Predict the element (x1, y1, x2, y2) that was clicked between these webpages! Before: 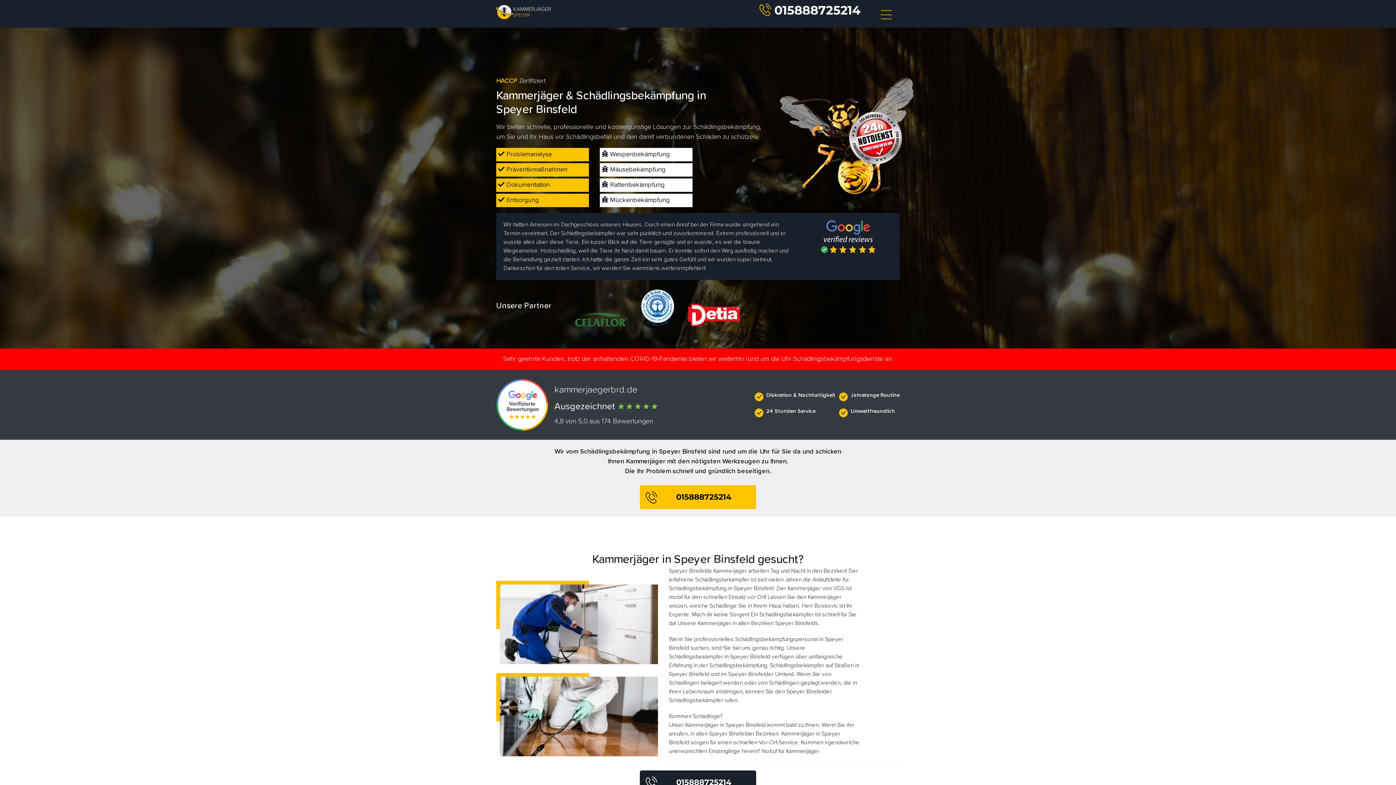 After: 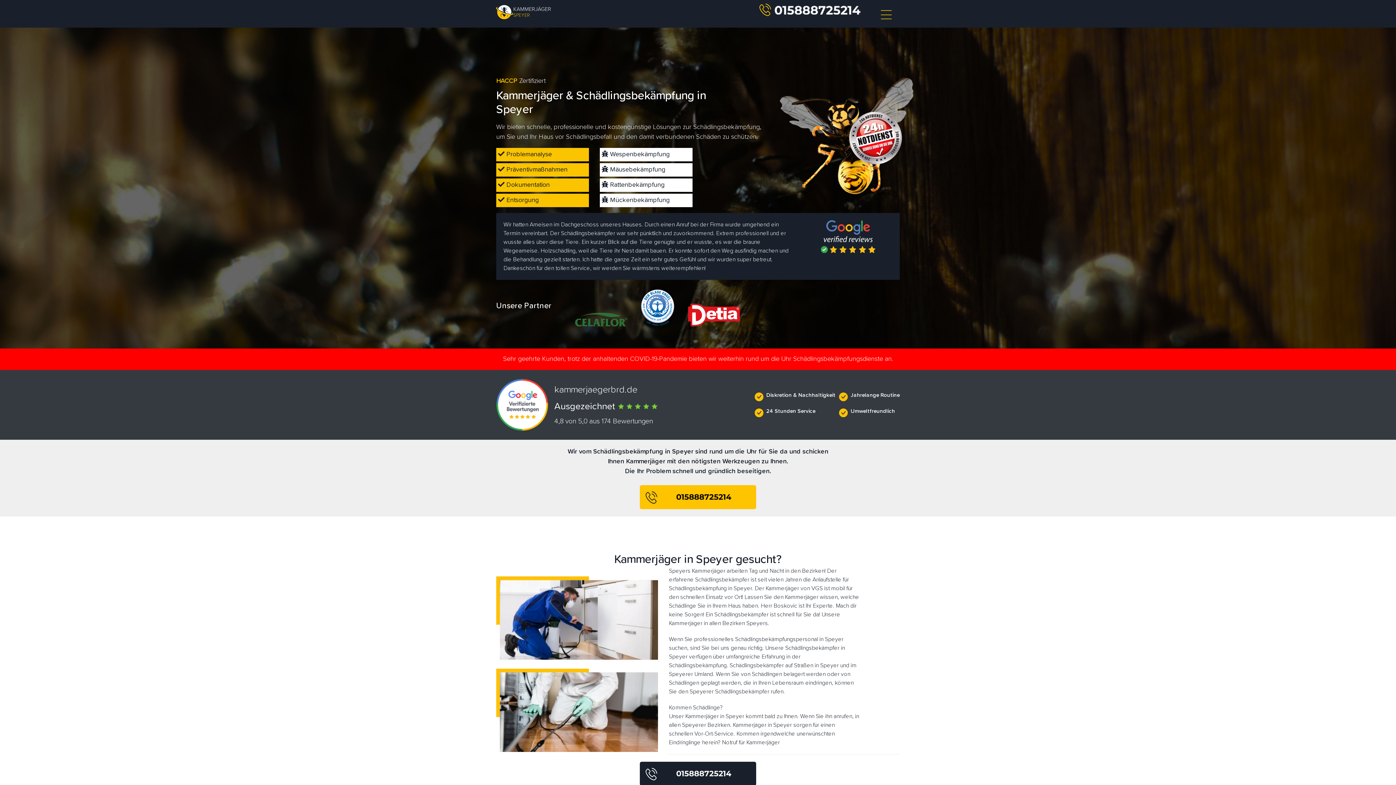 Action: bbox: (496, 3, 623, 24) label: KAMMERJÄGER
SPEYER